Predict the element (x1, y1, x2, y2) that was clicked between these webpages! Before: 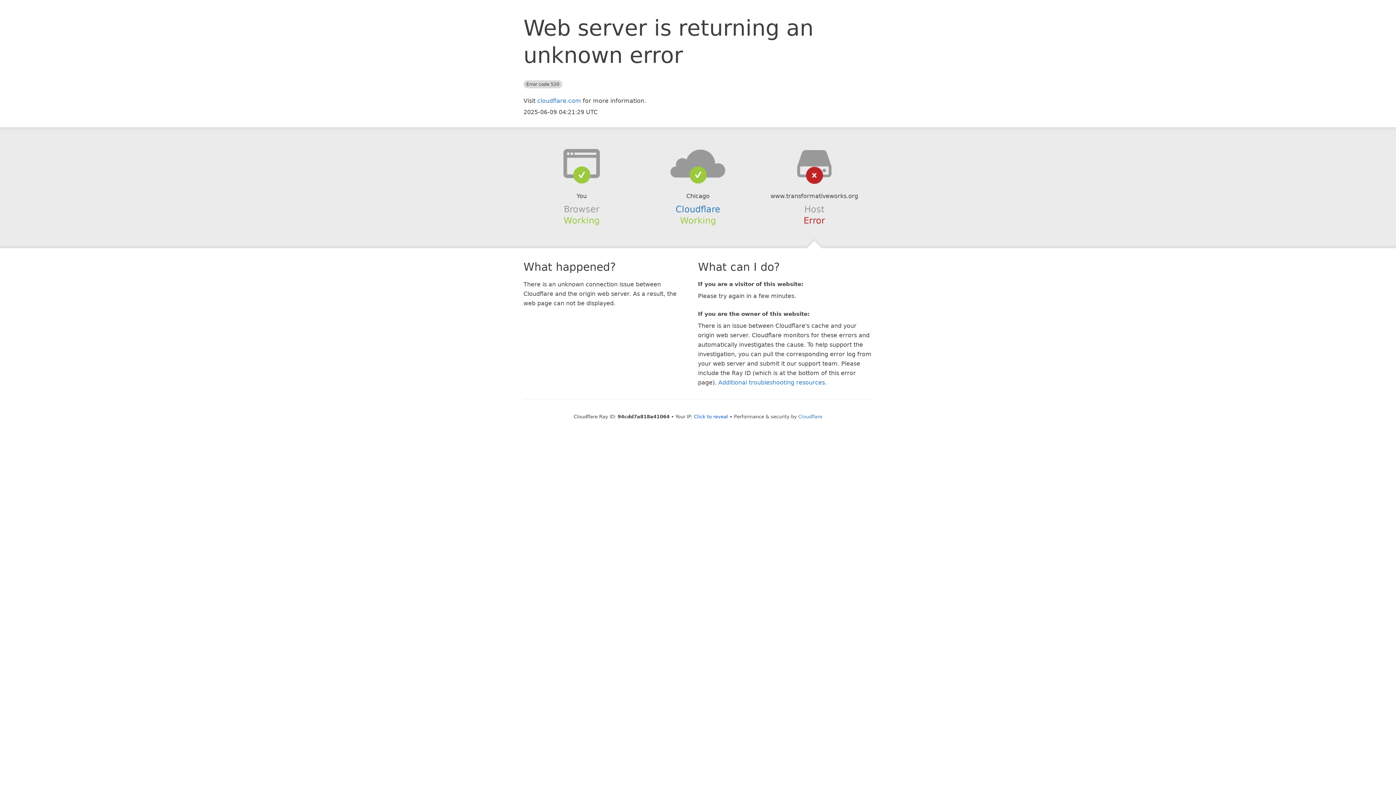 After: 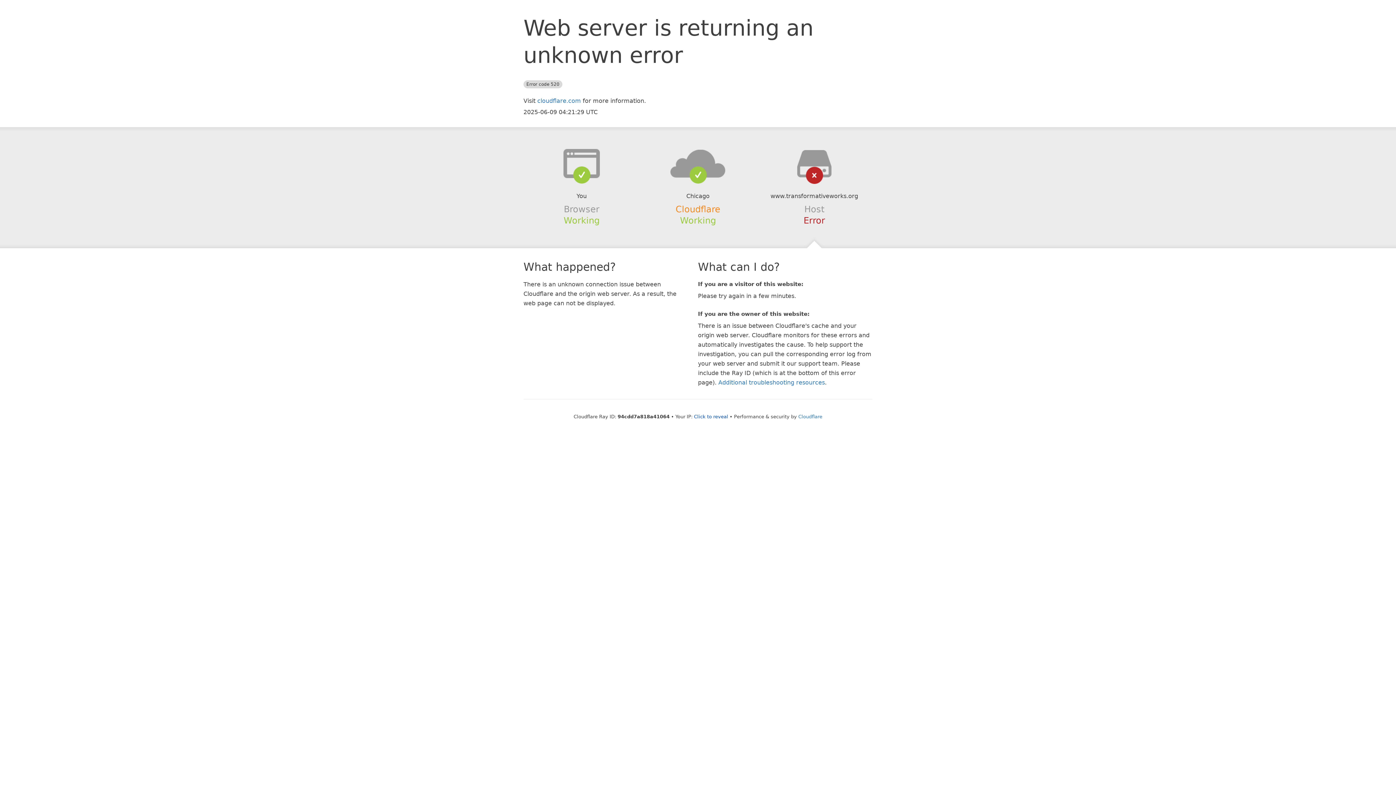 Action: bbox: (675, 204, 720, 214) label: Cloudflare